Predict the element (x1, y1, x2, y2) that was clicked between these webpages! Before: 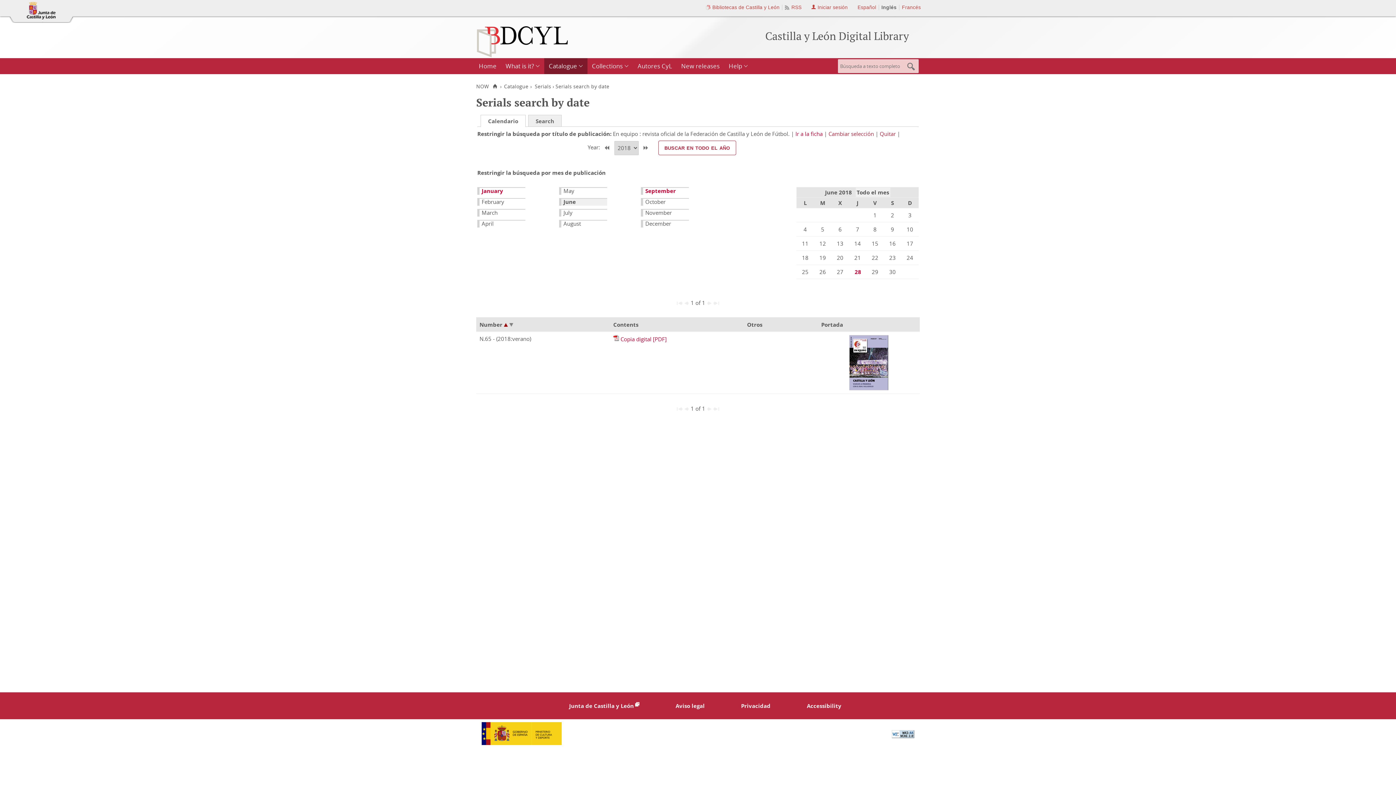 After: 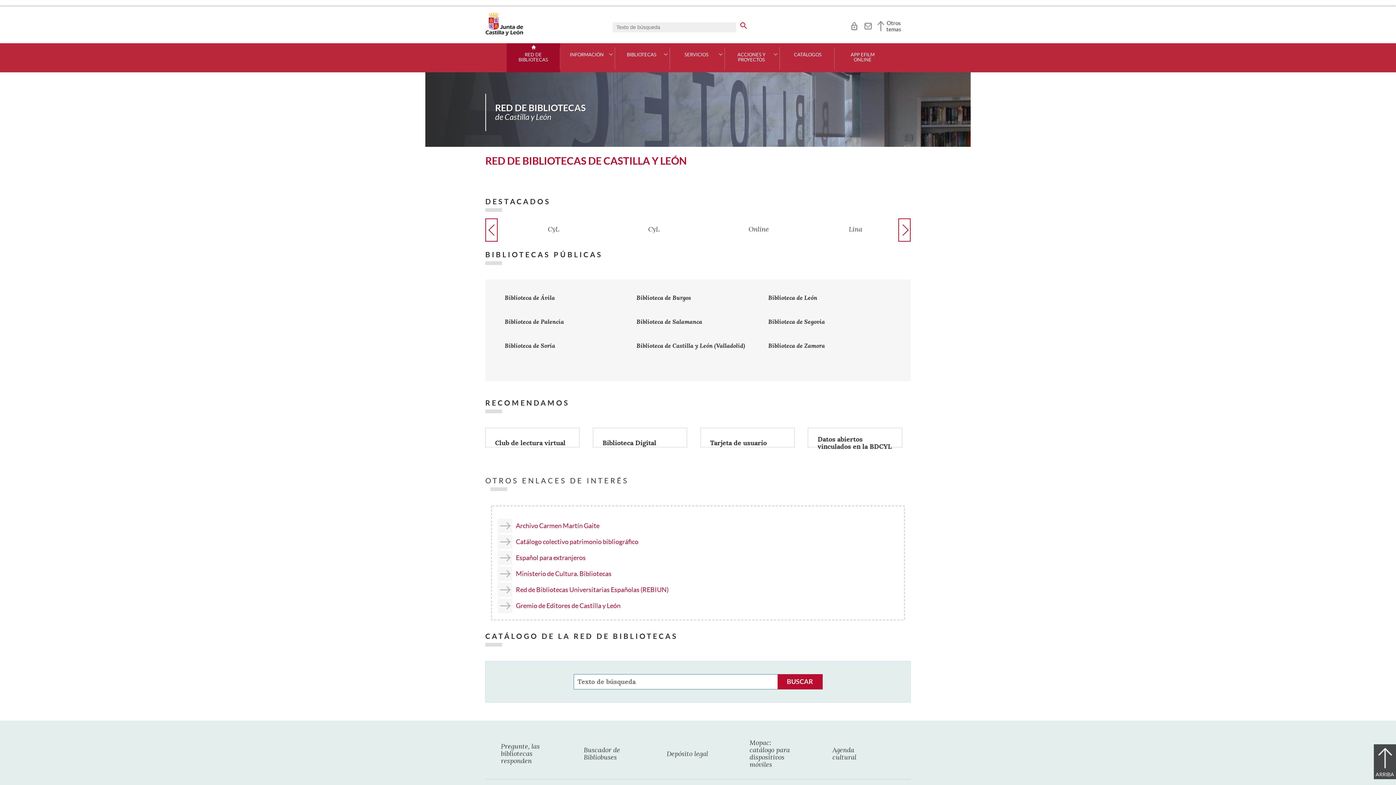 Action: bbox: (706, 4, 779, 10) label: Bibliotecas de Castilla y León